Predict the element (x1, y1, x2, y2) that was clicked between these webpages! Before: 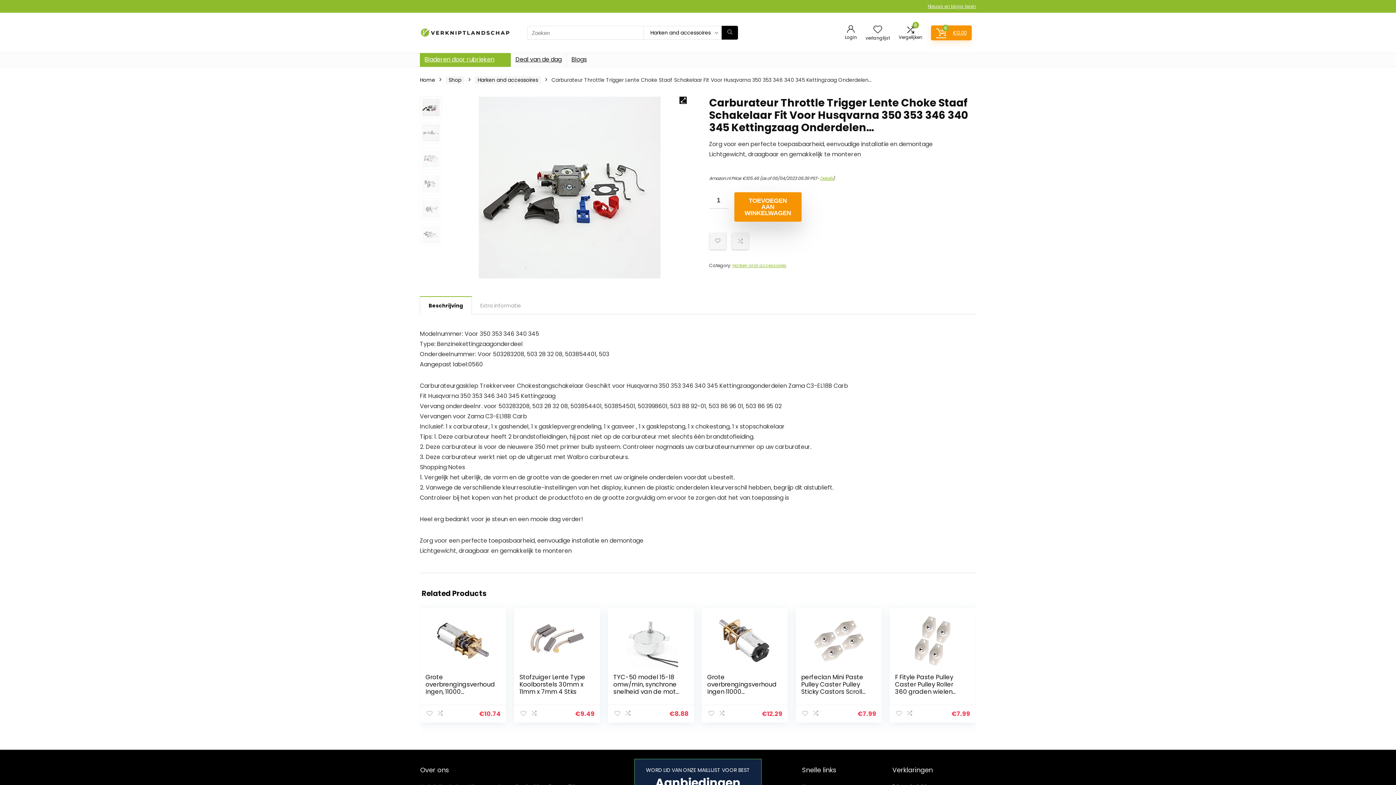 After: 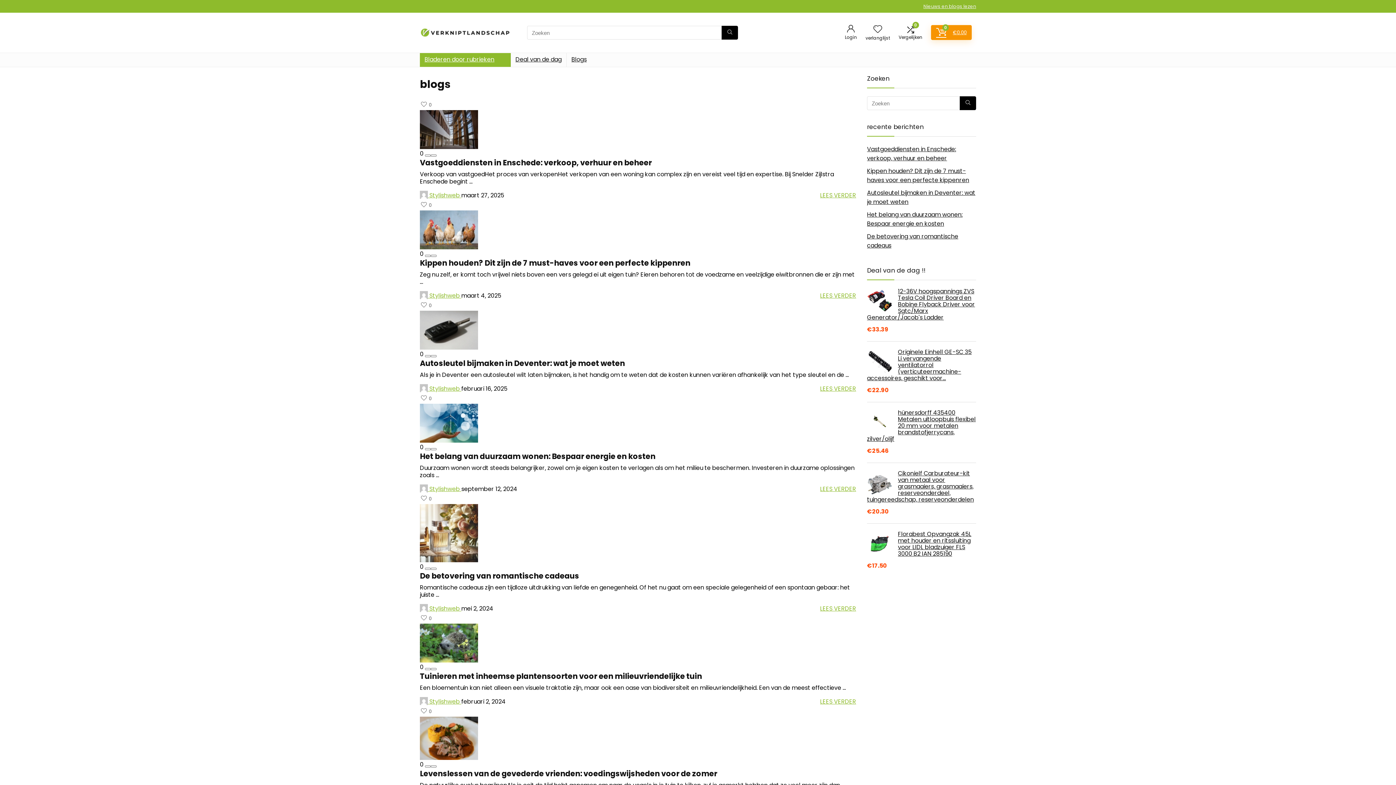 Action: label: Blogs bbox: (566, 53, 591, 66)